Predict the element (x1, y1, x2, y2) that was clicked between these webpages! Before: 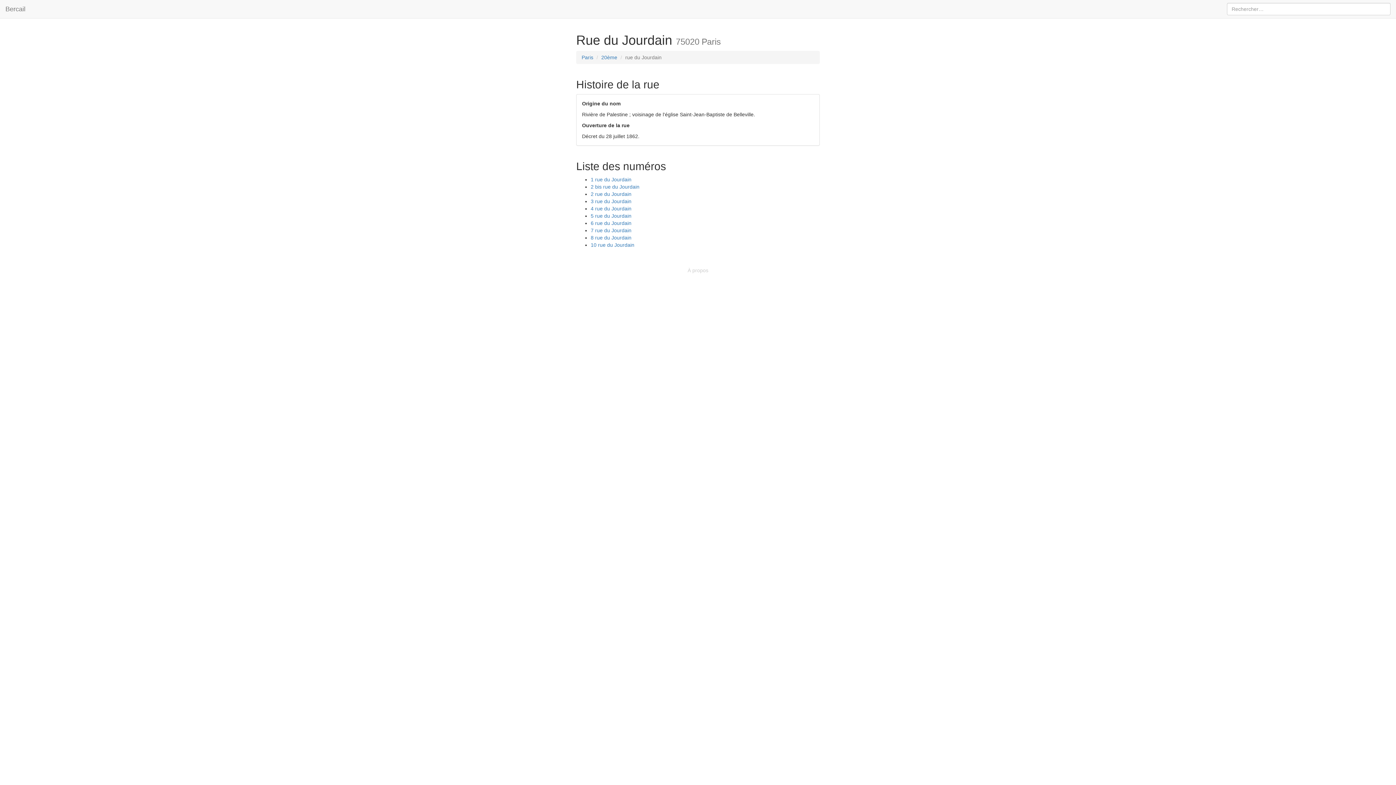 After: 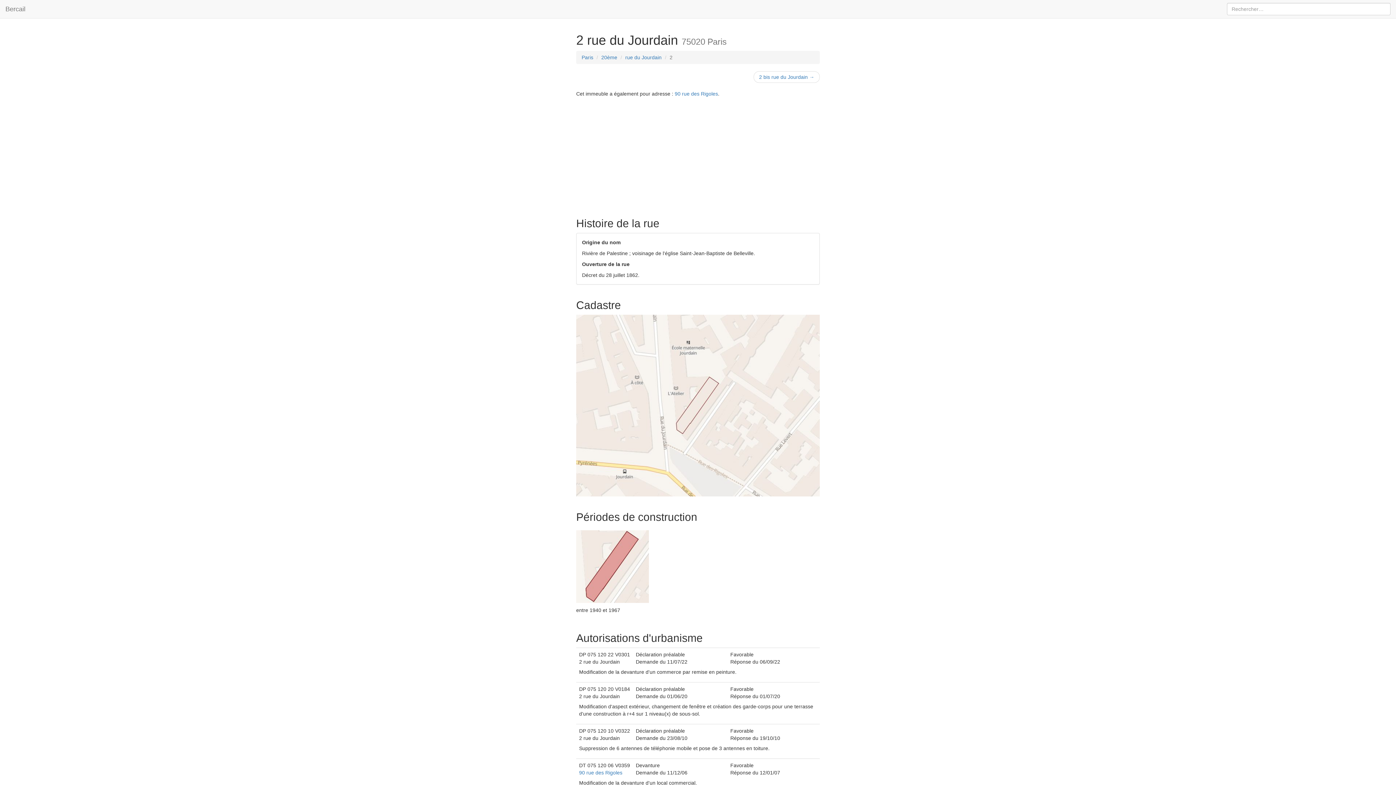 Action: label: 2 rue du Jourdain bbox: (590, 191, 631, 197)